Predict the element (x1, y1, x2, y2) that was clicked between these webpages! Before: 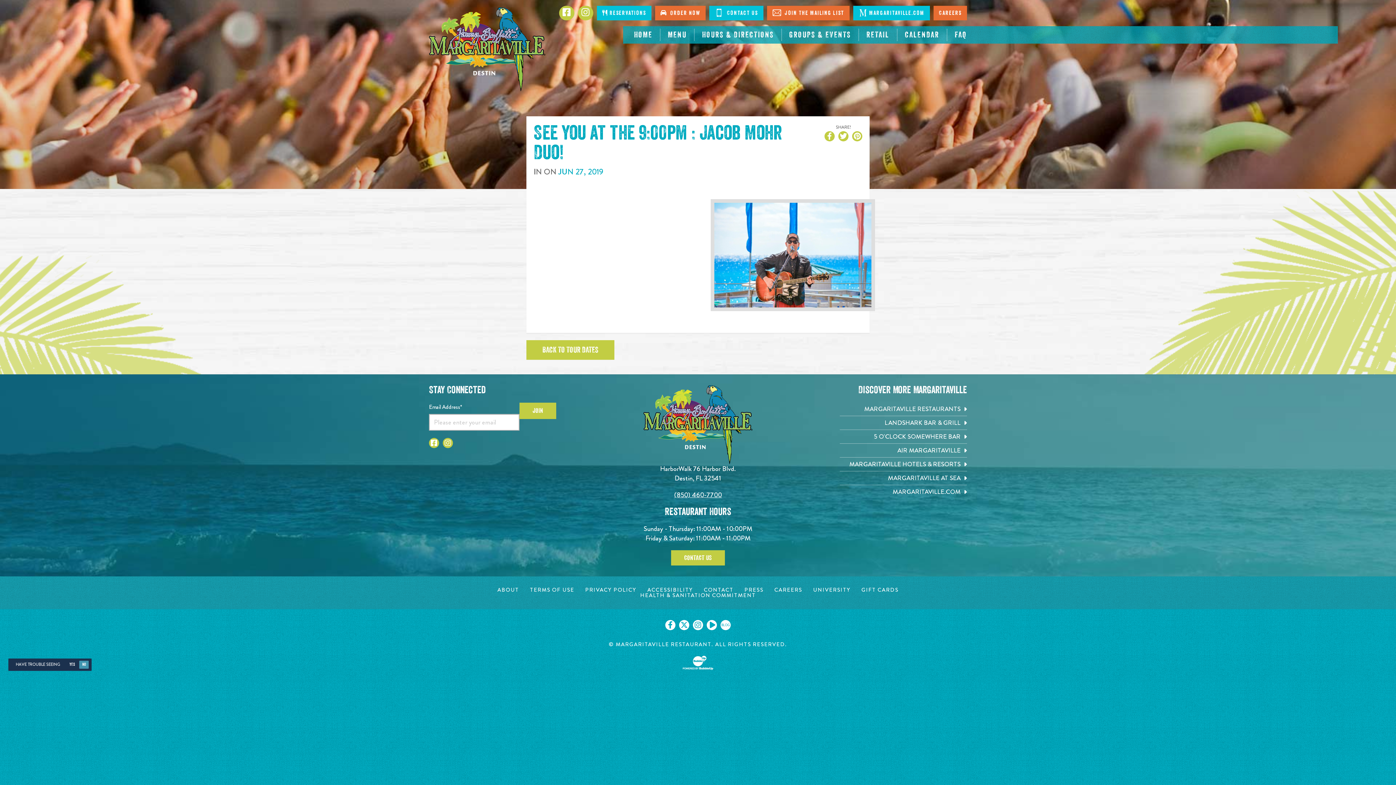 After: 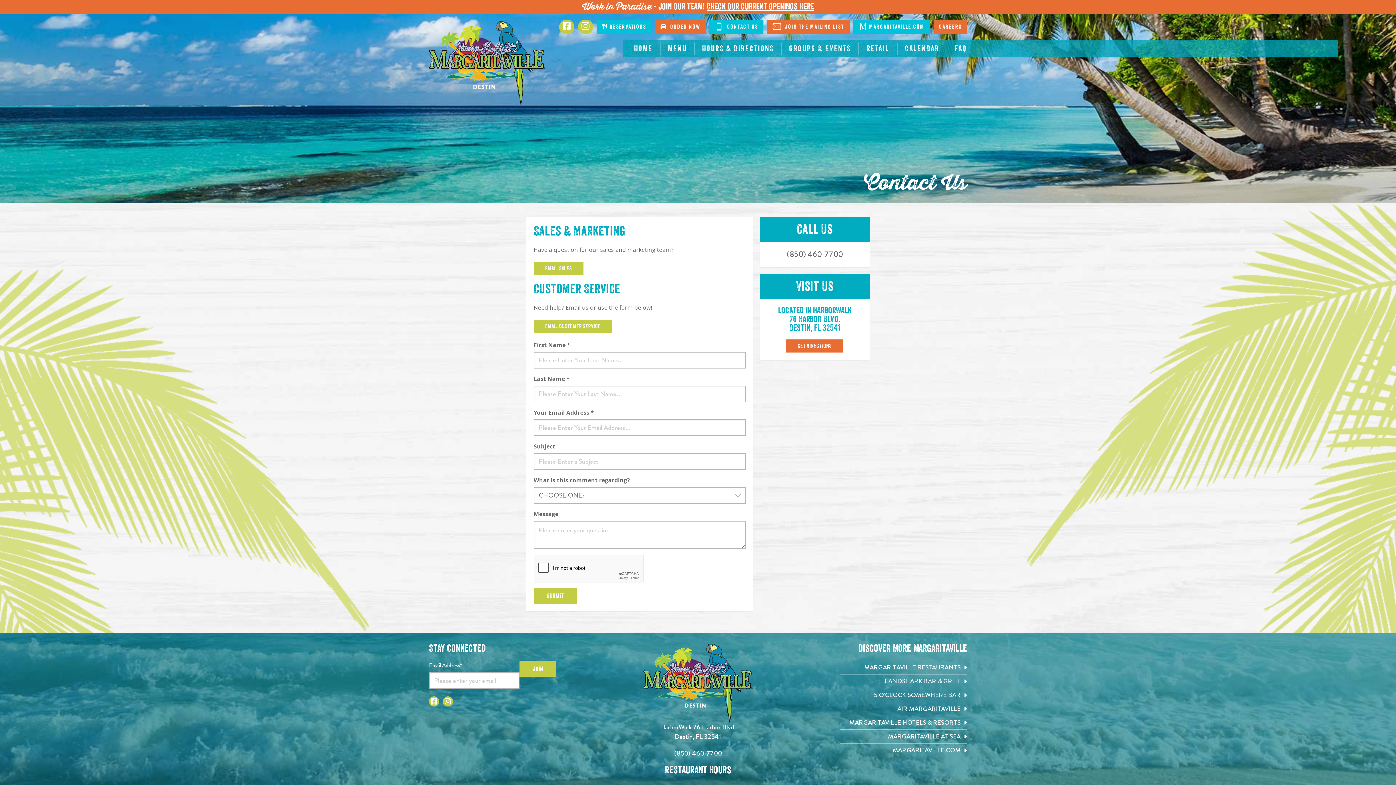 Action: label: CONTACT US bbox: (671, 550, 725, 565)